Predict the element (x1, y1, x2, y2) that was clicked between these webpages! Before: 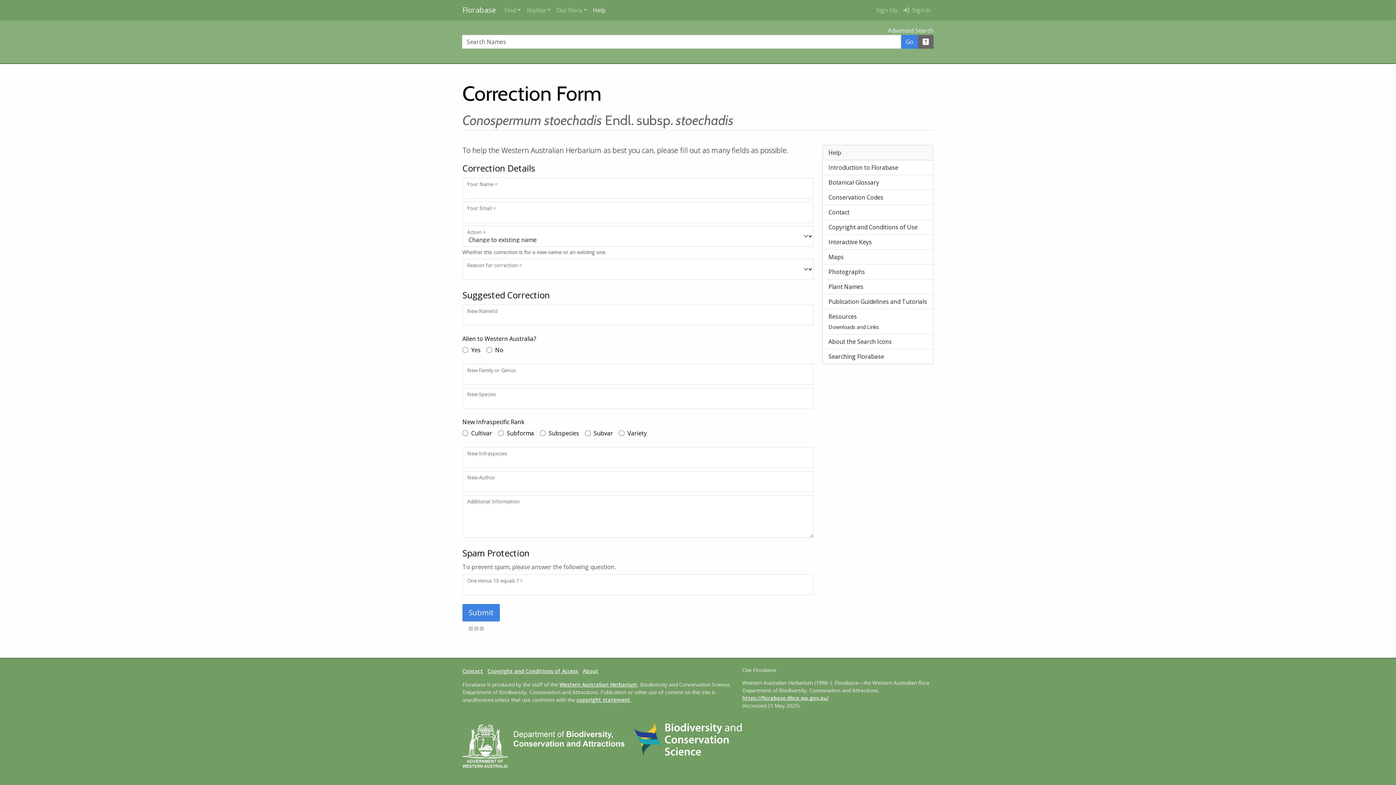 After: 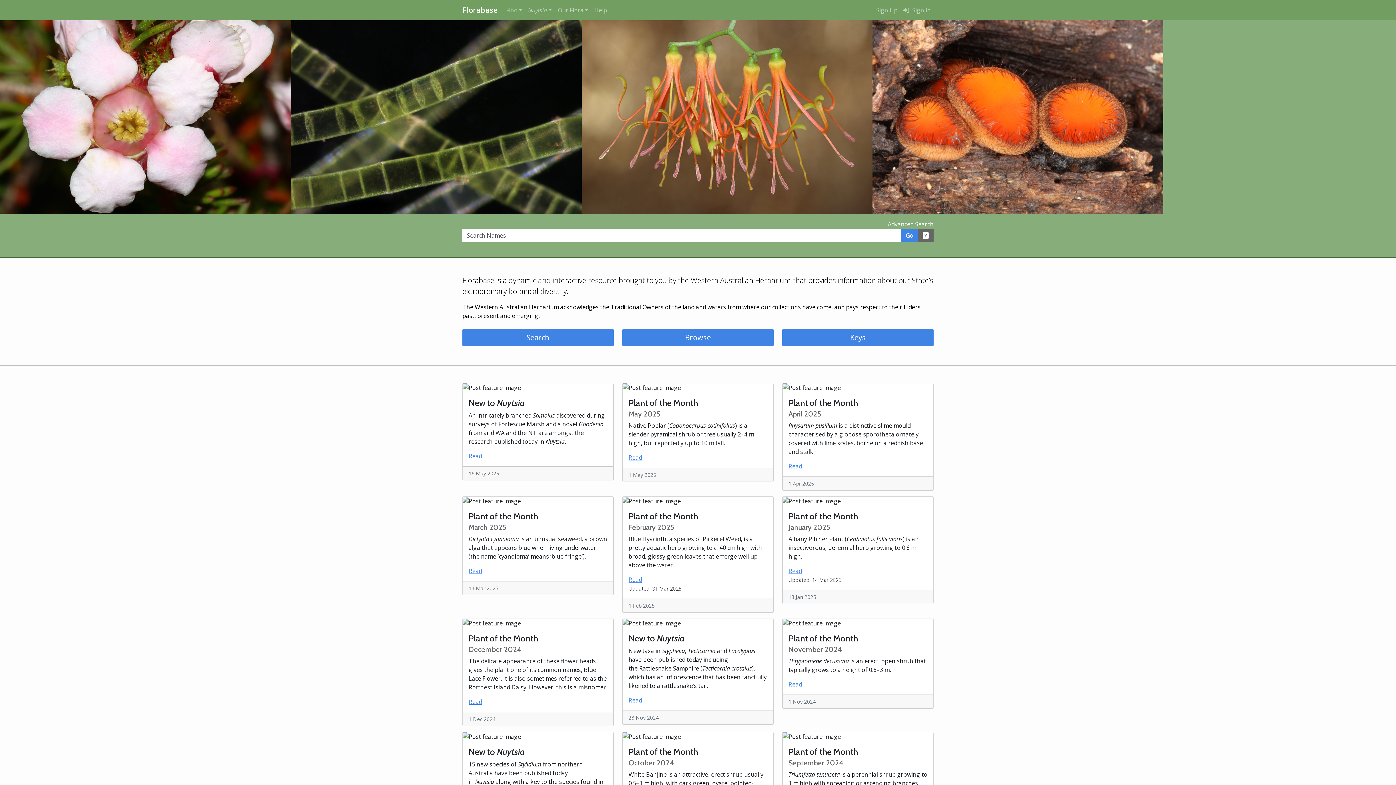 Action: bbox: (742, 694, 828, 701) label: https://florabase.dbca.wa.gov.au/